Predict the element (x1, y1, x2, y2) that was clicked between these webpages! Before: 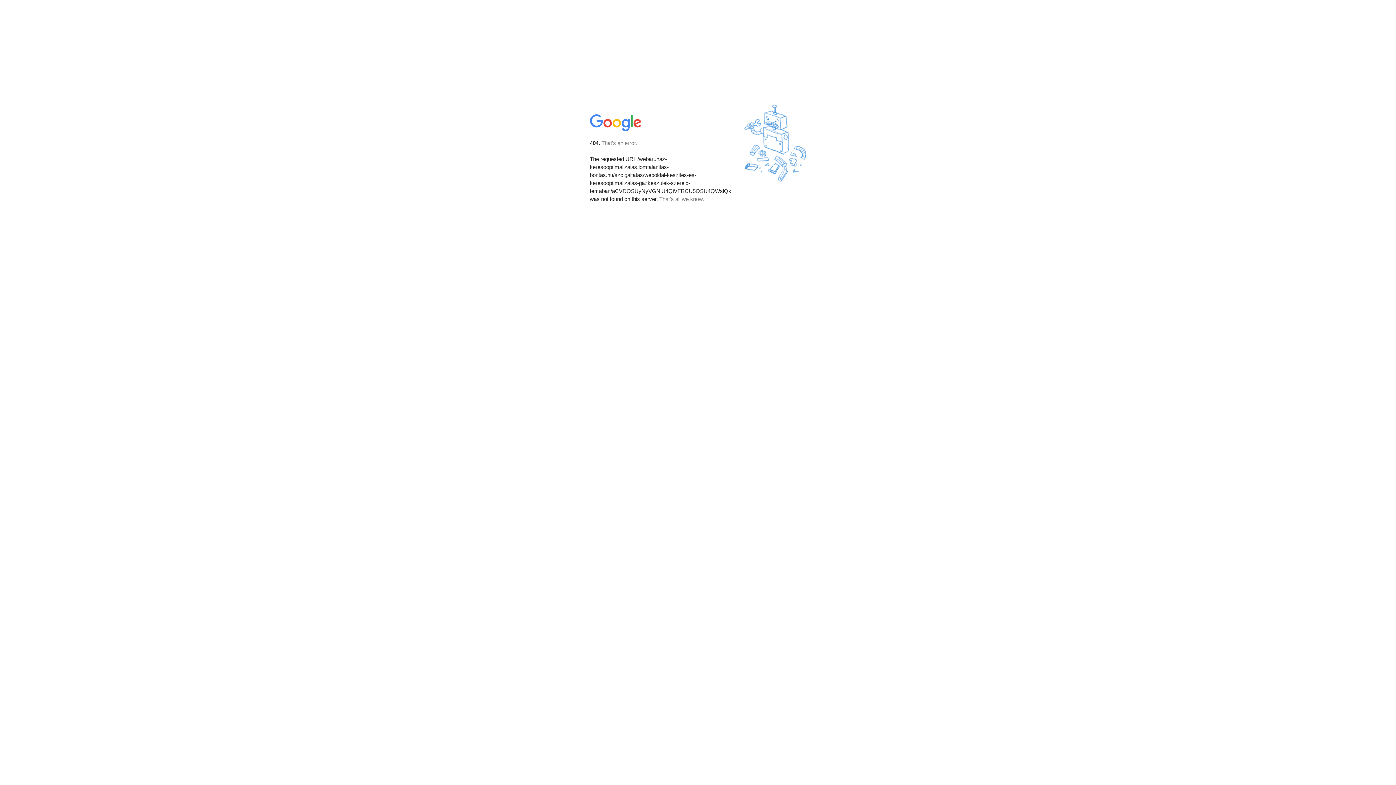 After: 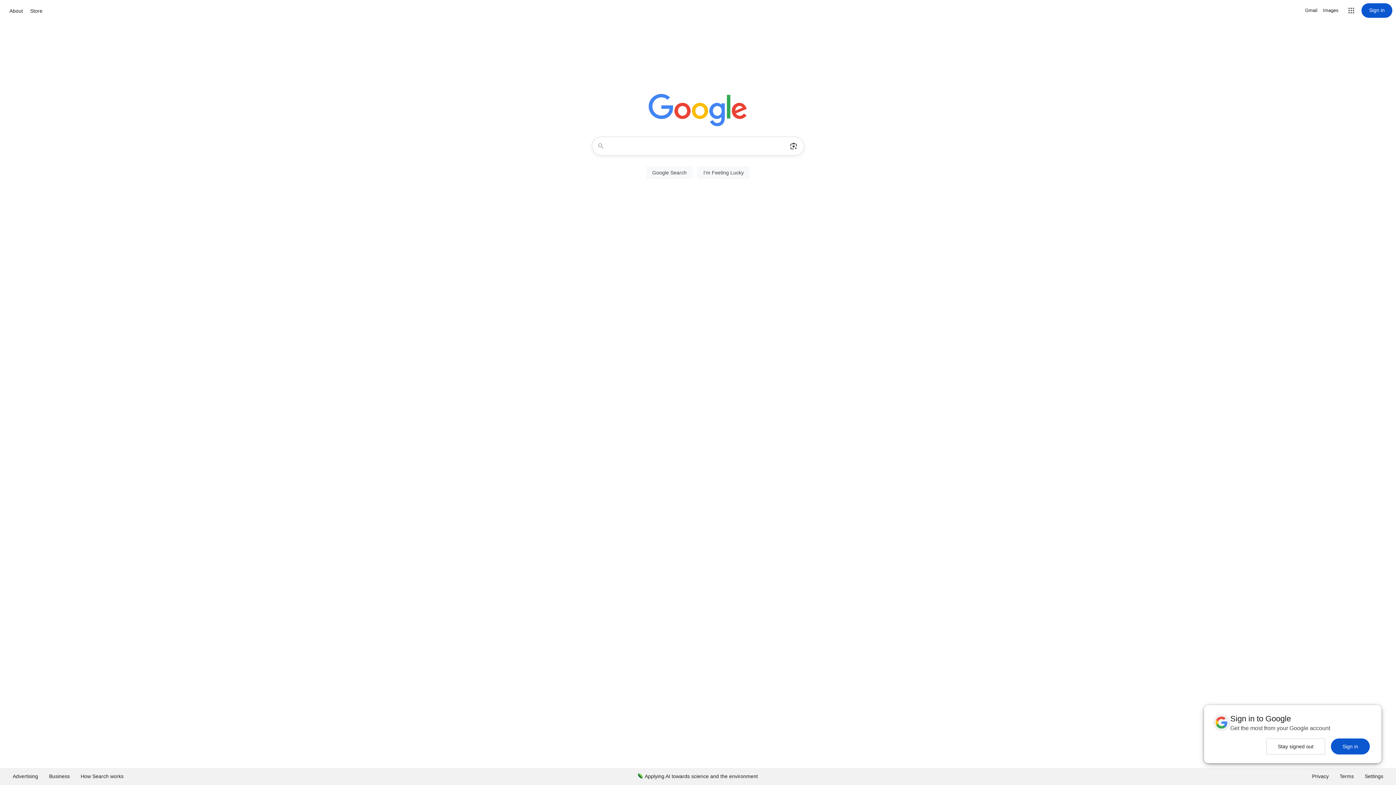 Action: bbox: (590, 127, 642, 134)